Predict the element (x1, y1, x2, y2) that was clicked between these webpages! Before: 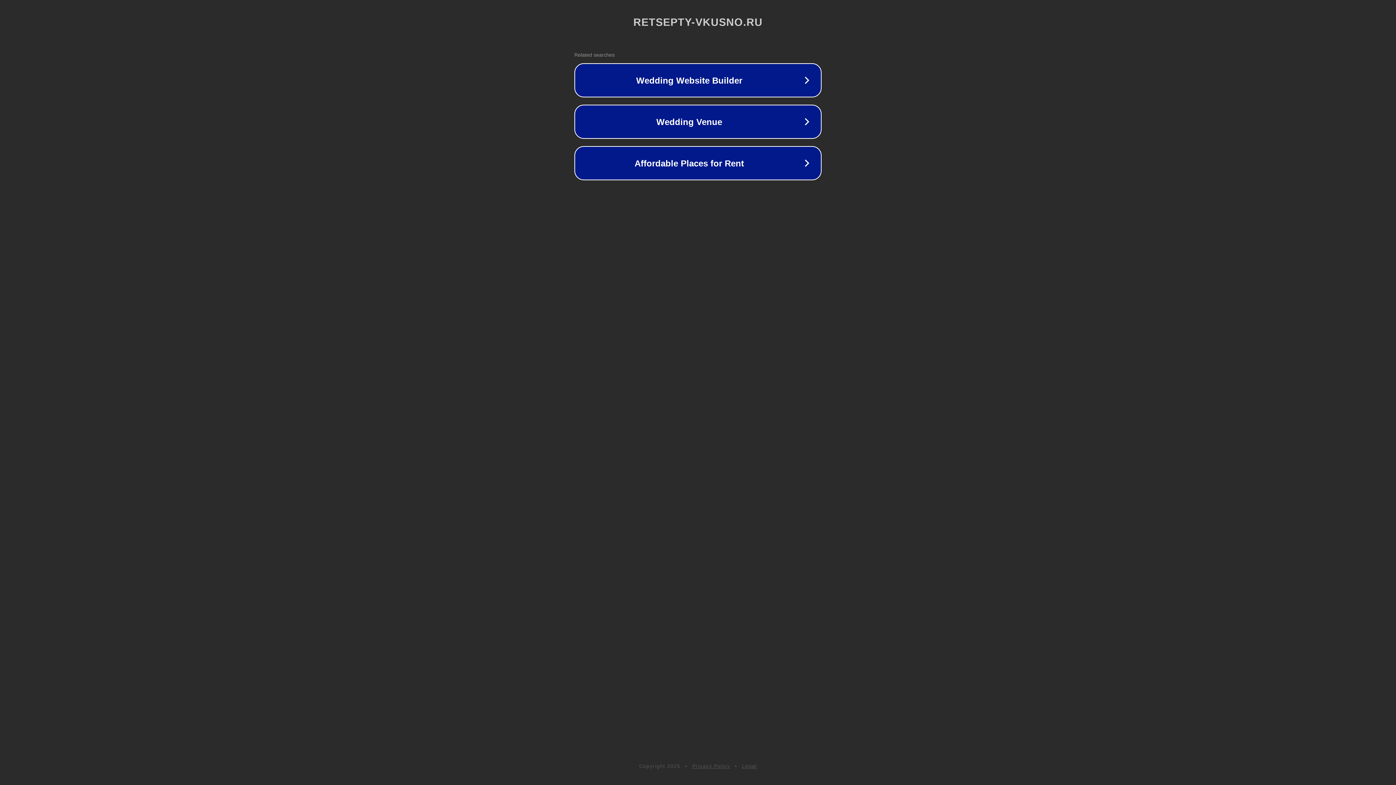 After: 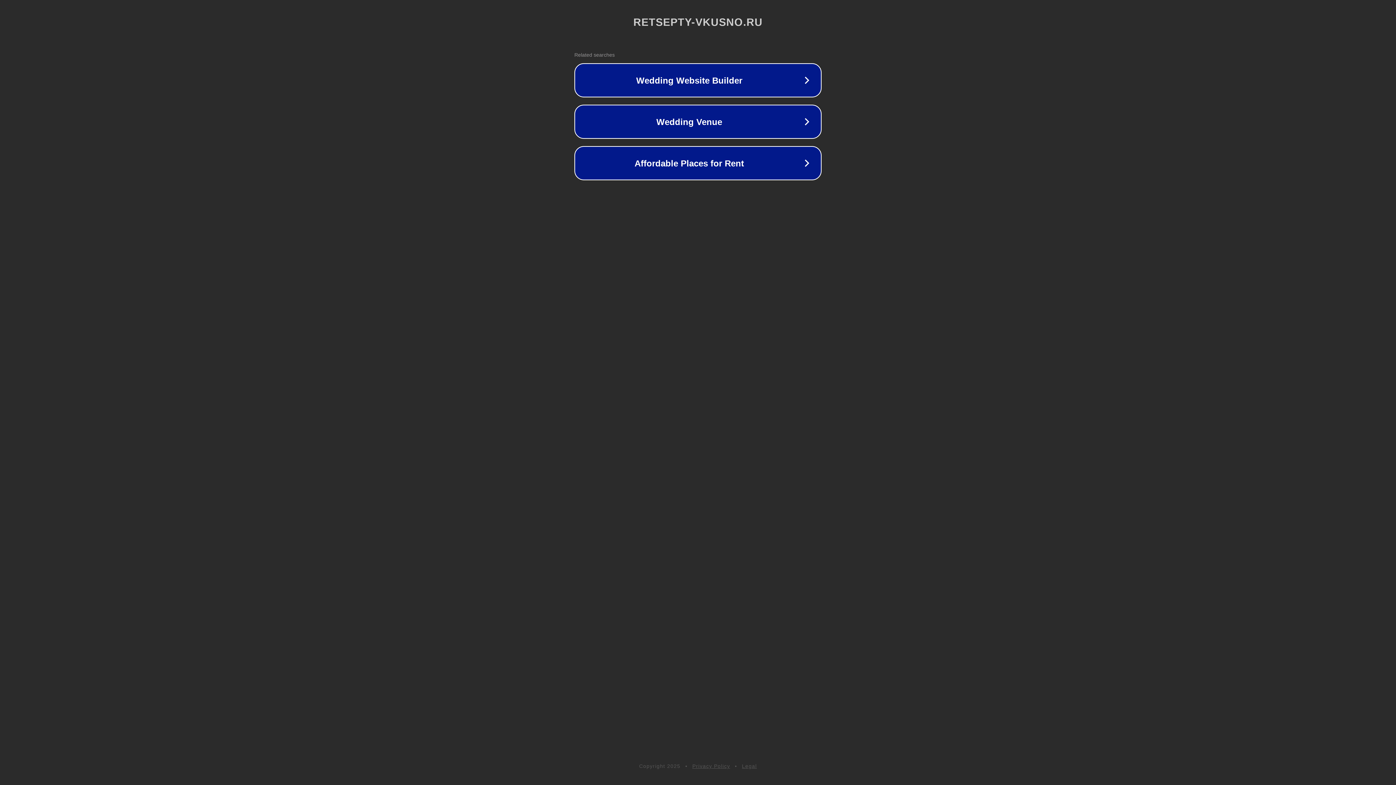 Action: label: Privacy Policy bbox: (692, 763, 730, 769)